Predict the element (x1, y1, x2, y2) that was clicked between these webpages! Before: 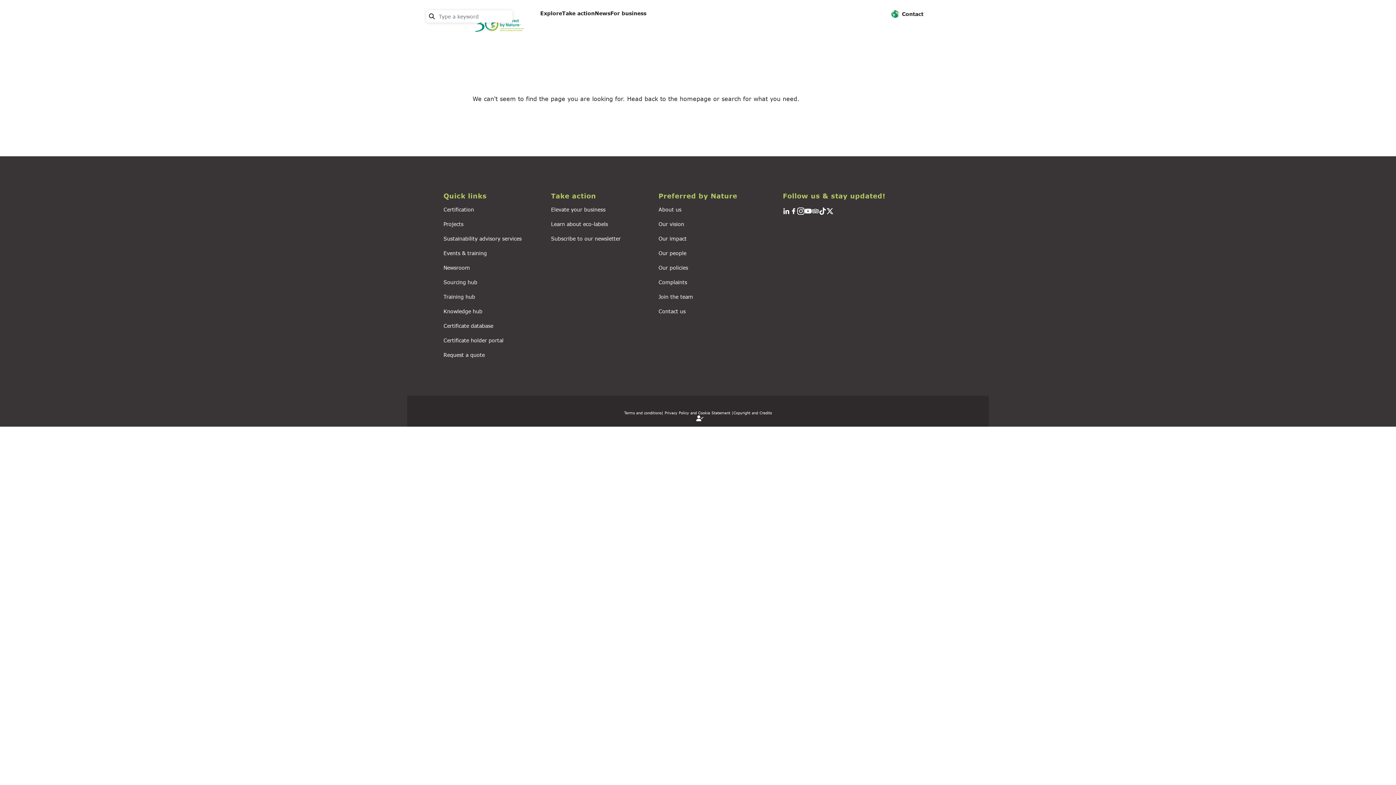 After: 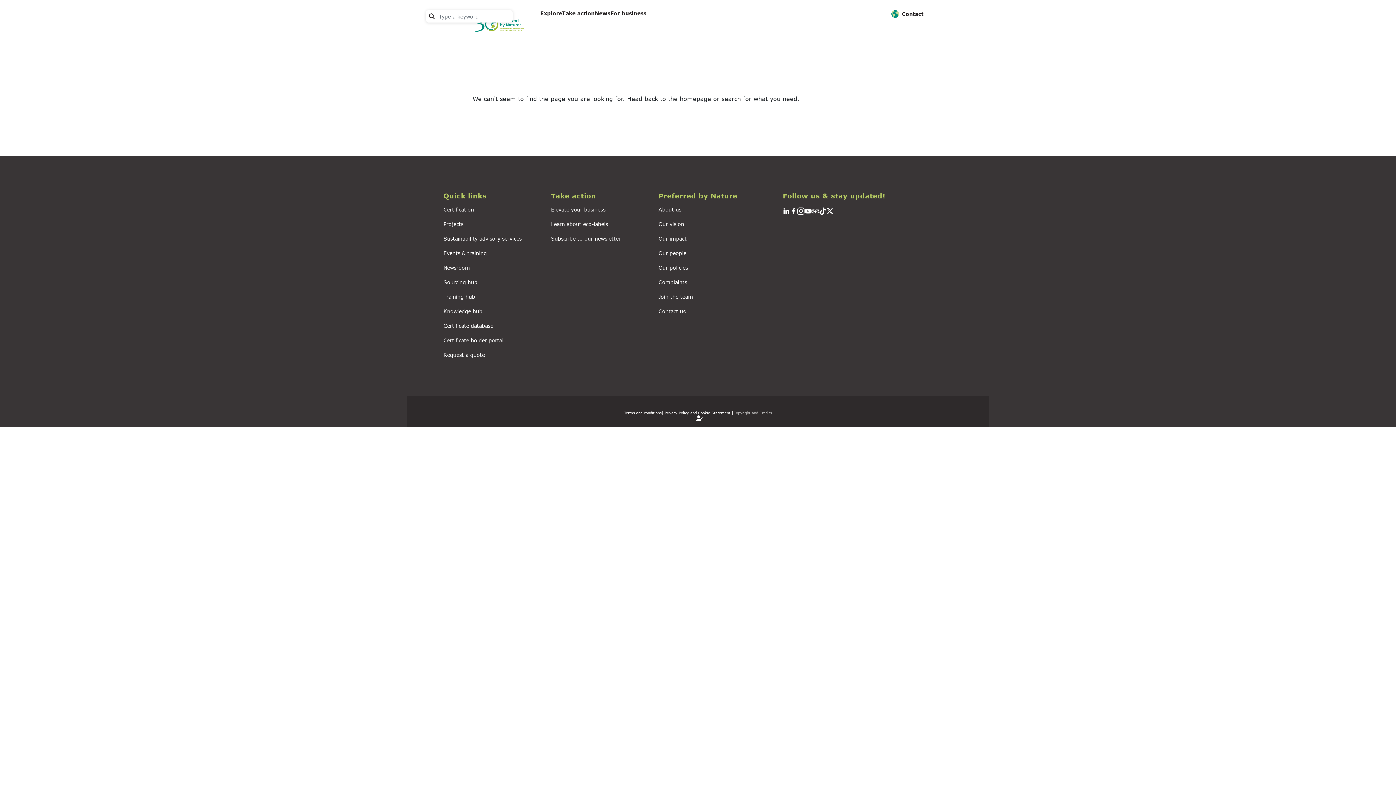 Action: bbox: (733, 410, 772, 415) label: Copyright and Credits